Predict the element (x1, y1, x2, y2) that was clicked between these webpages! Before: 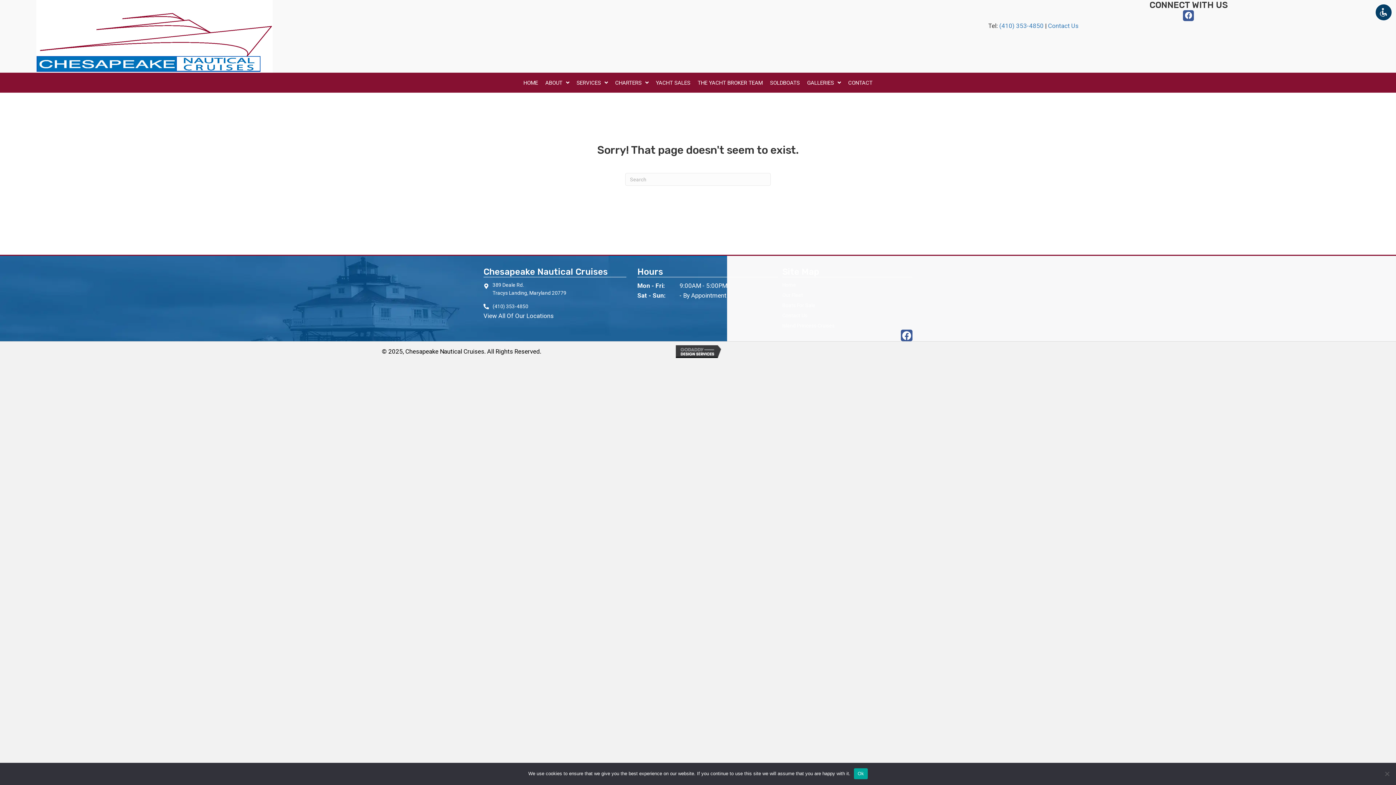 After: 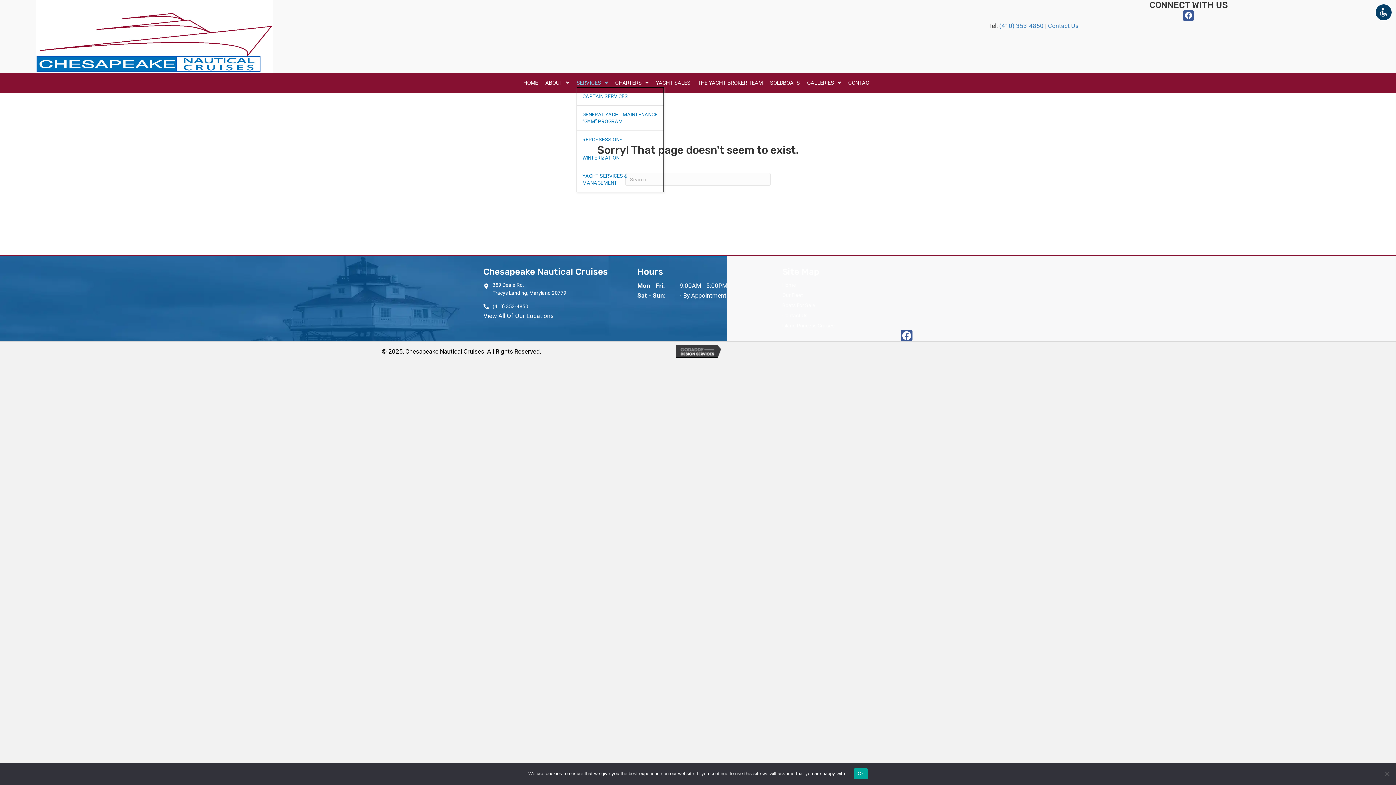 Action: label: SERVICES bbox: (576, 80, 608, 85)